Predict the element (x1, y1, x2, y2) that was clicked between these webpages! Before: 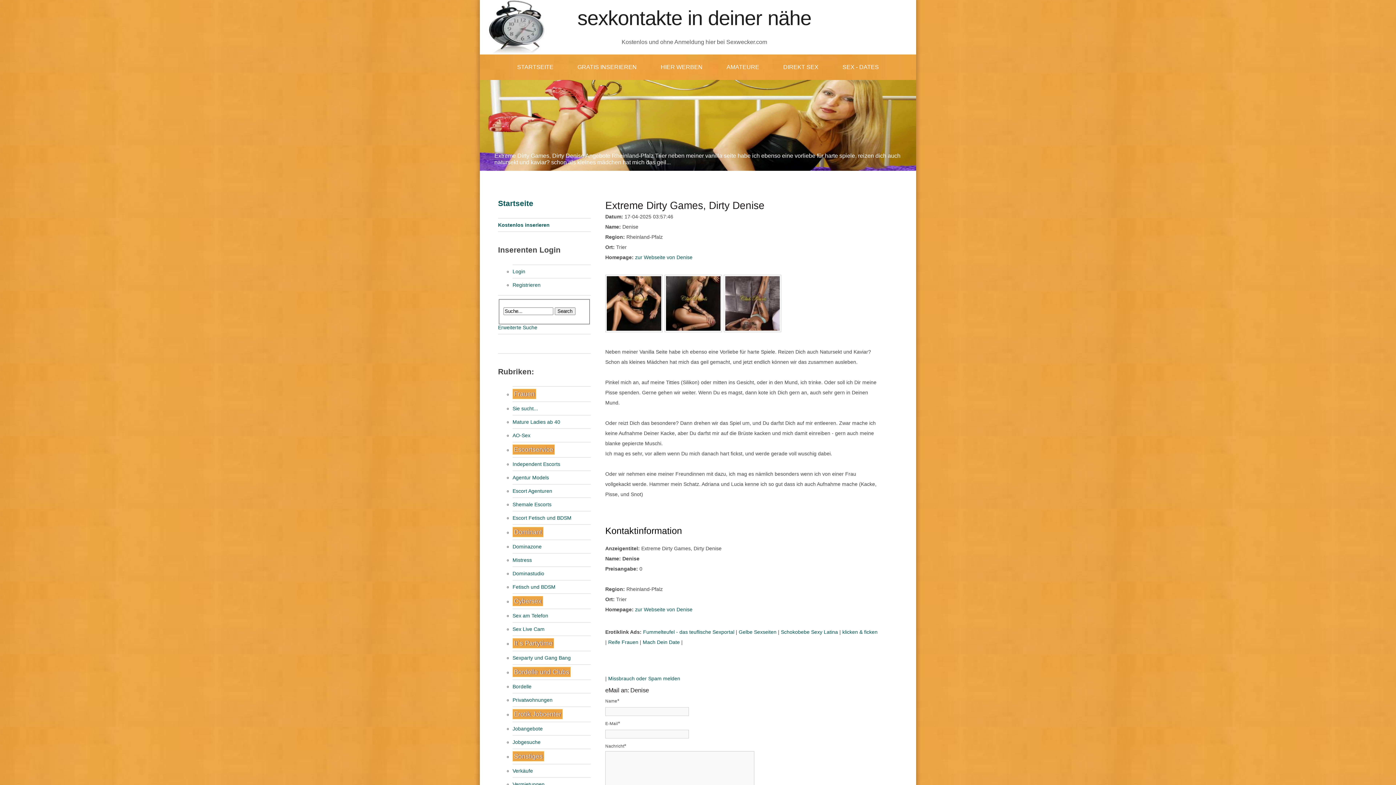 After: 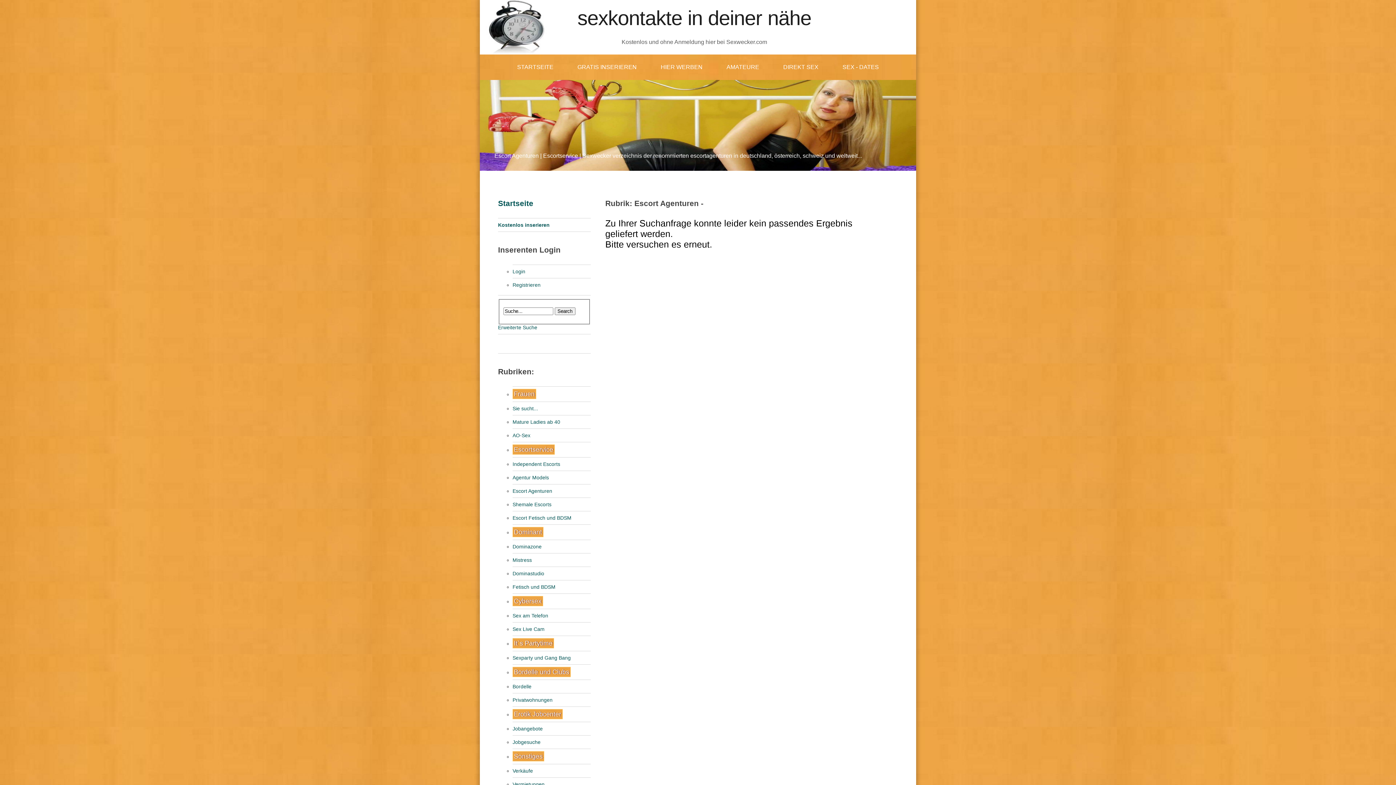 Action: label: Escort Agenturen bbox: (512, 488, 552, 494)